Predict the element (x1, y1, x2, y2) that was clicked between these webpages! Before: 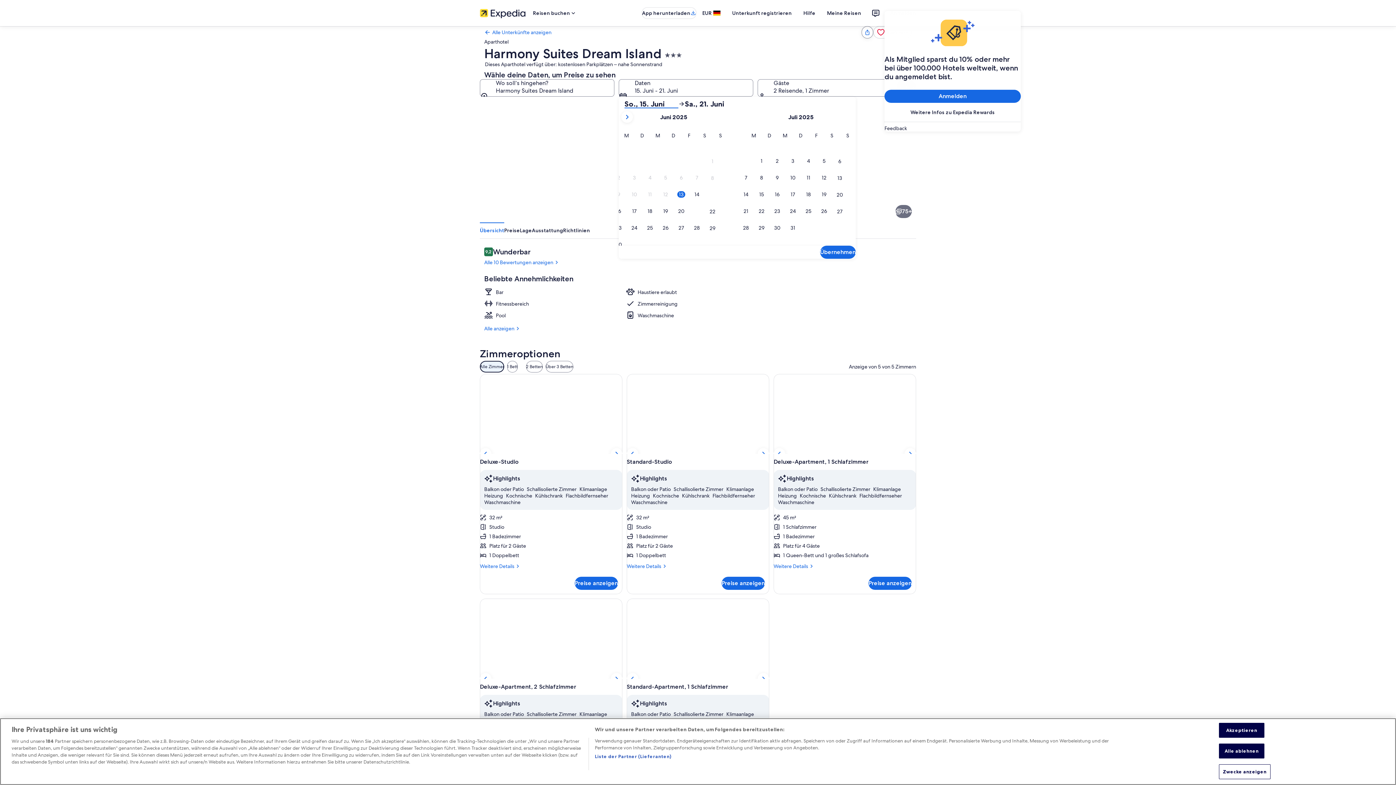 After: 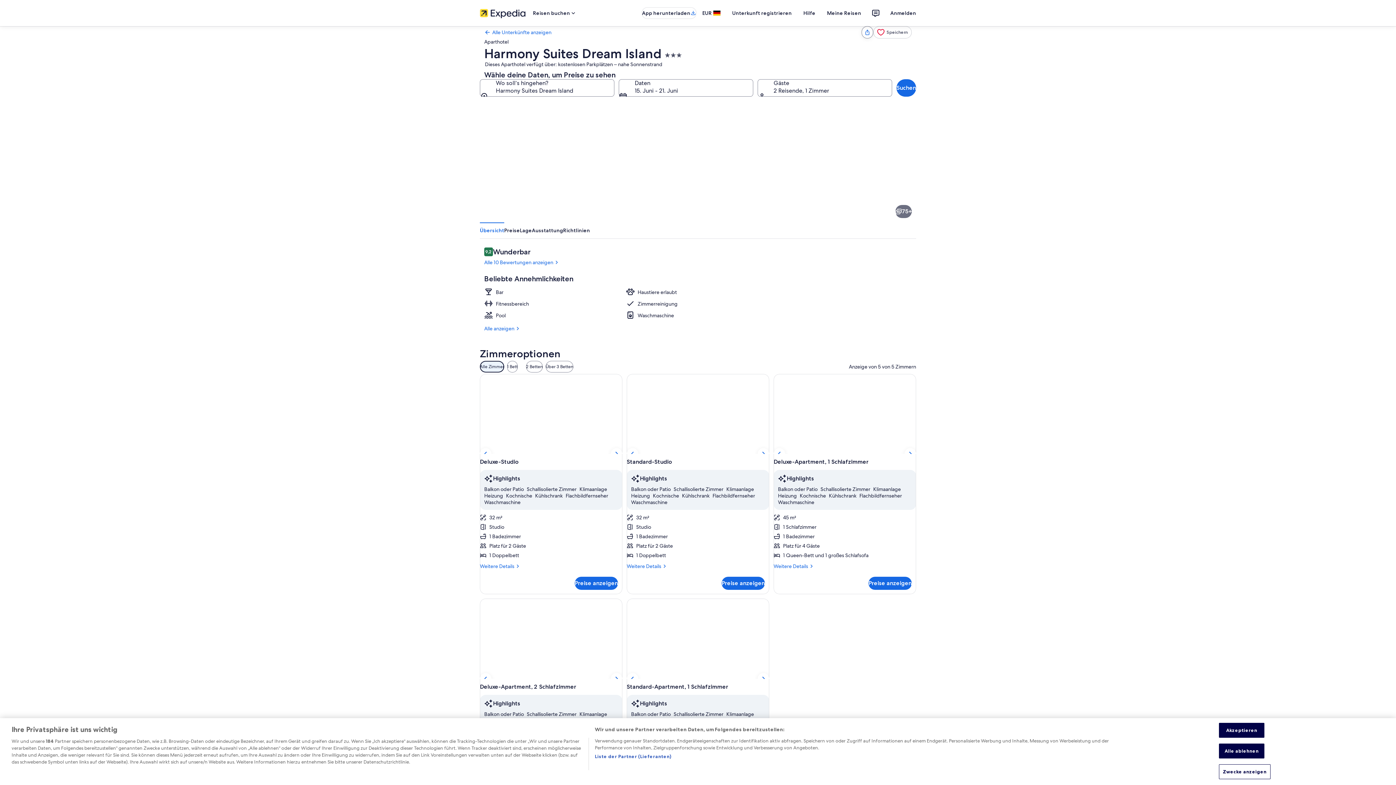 Action: bbox: (807, 222, 916, 283) label: Sitzecke in der Lobby